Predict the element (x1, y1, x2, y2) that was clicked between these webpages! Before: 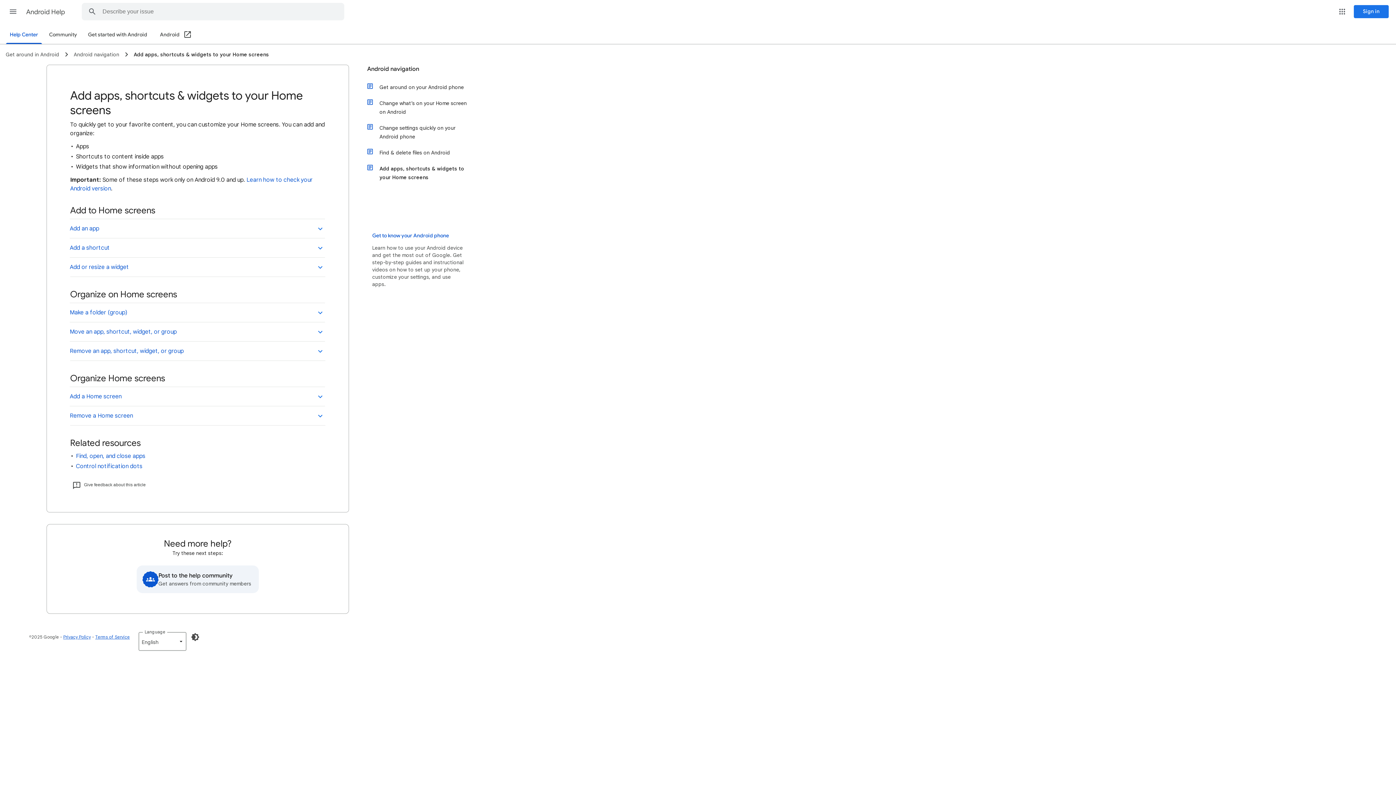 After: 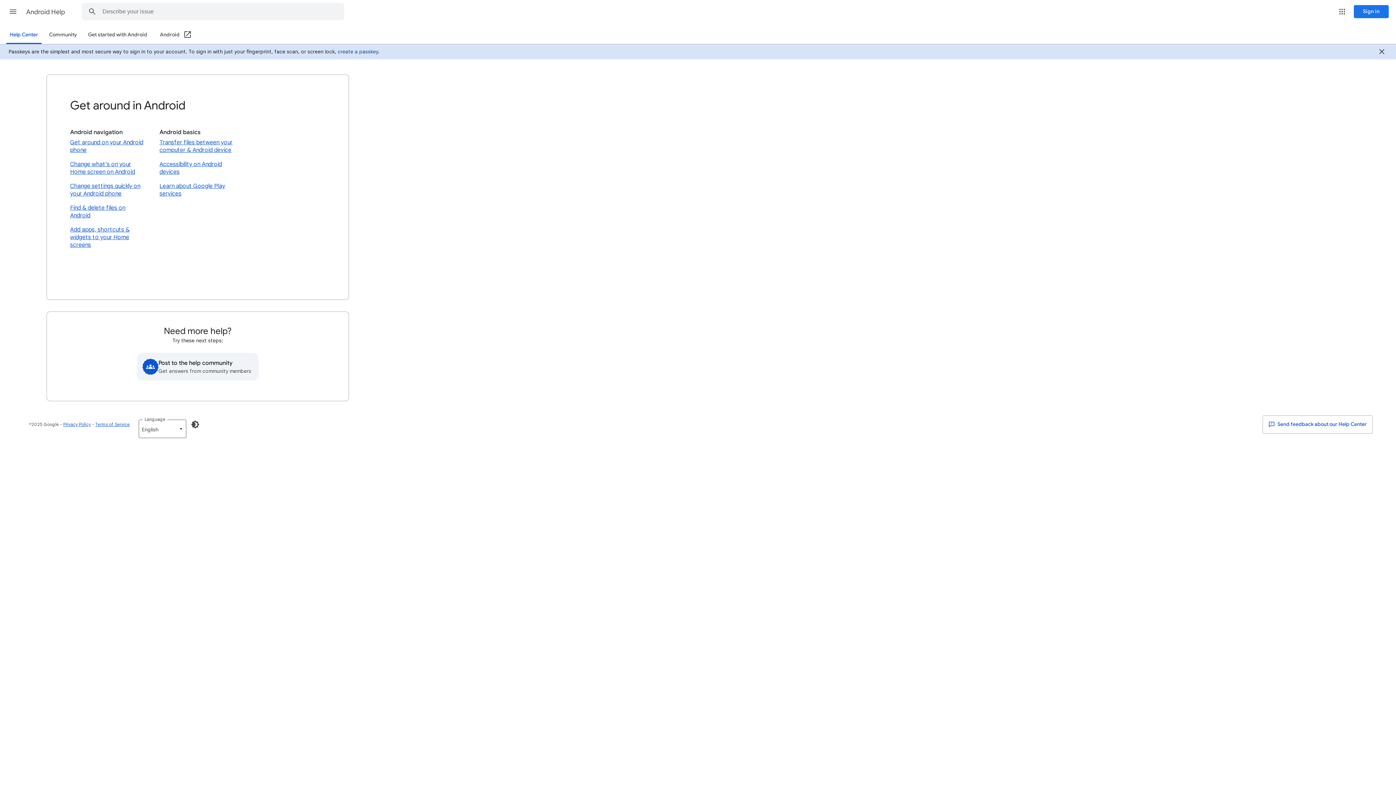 Action: bbox: (5, 51, 59, 57) label: Get around in Android